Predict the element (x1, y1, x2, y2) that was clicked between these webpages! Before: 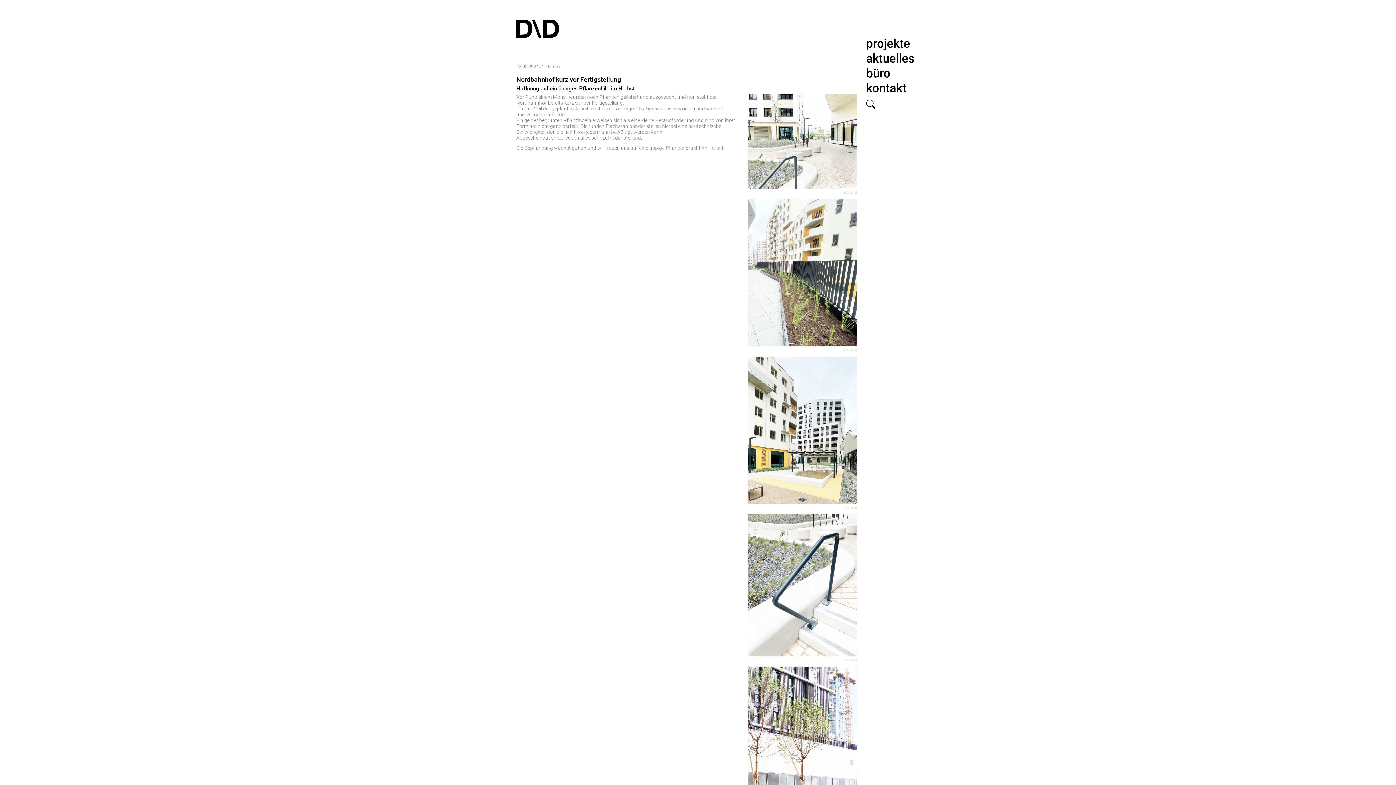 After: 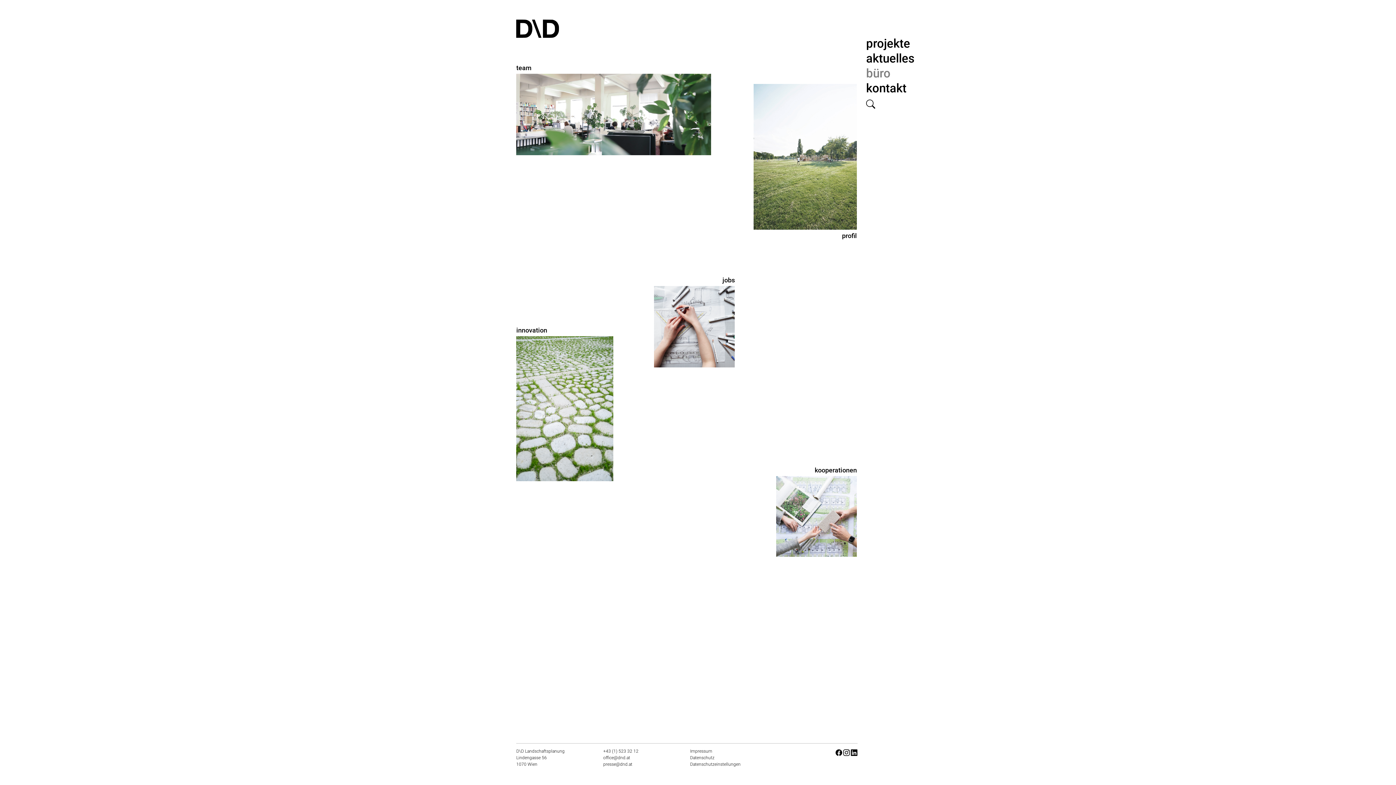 Action: bbox: (864, 65, 916, 80) label: büro